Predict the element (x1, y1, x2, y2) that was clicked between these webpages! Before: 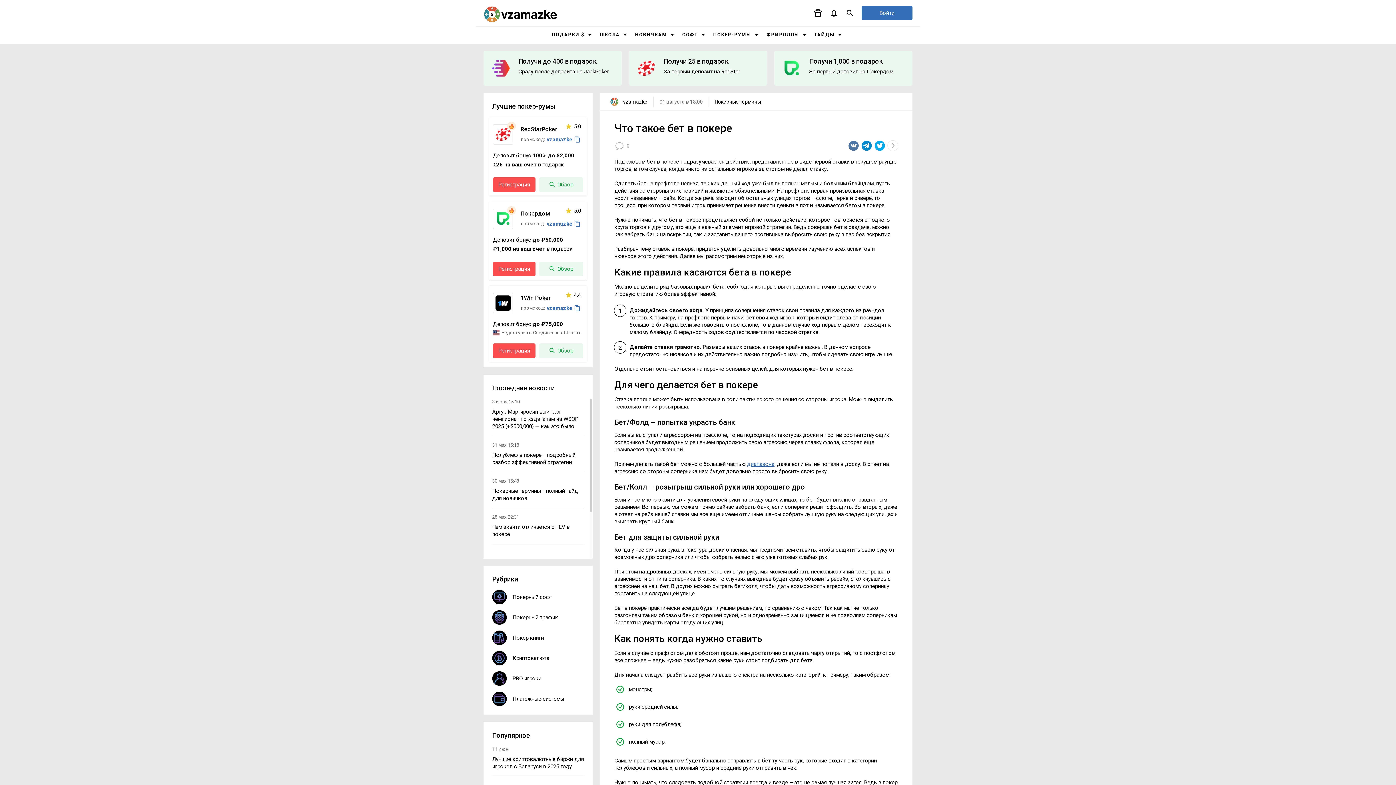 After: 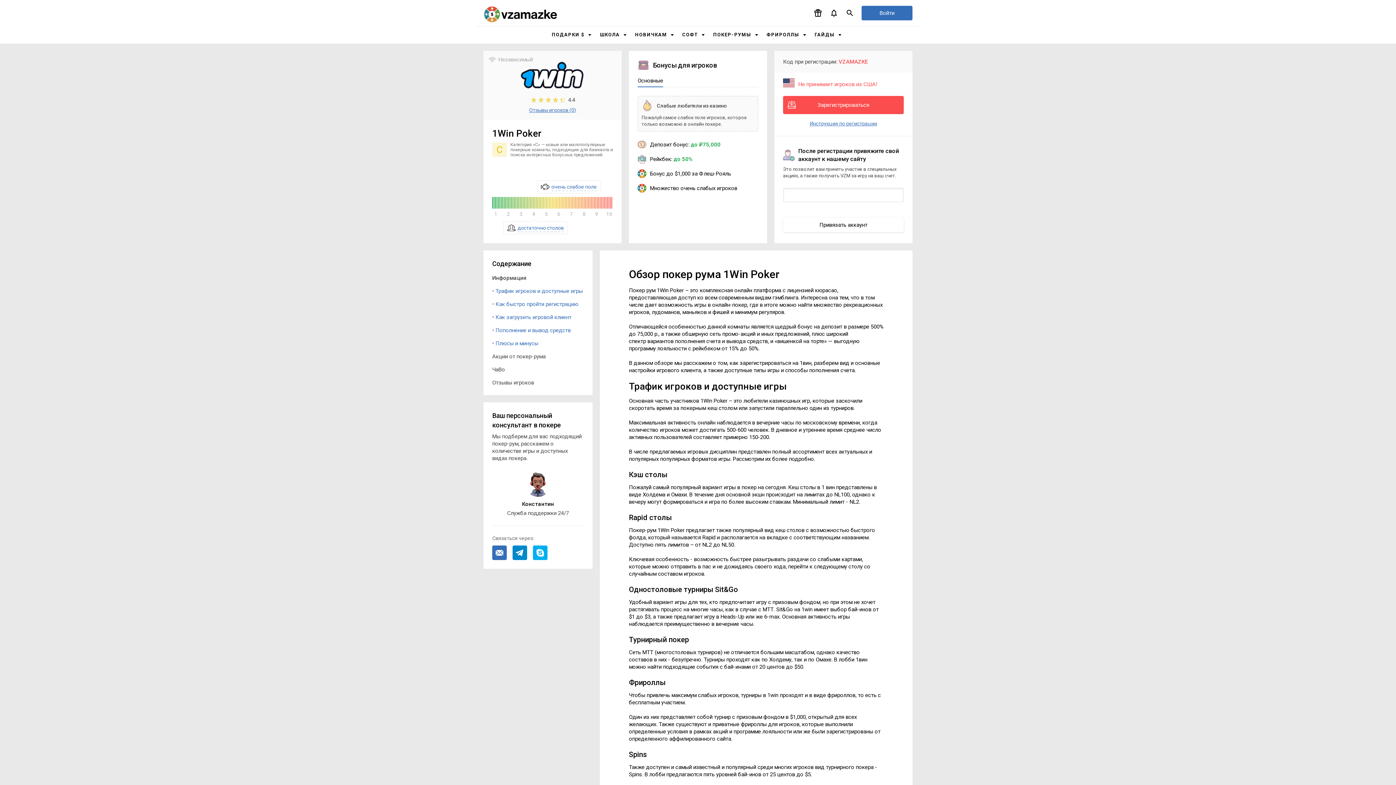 Action: bbox: (493, 293, 513, 313)